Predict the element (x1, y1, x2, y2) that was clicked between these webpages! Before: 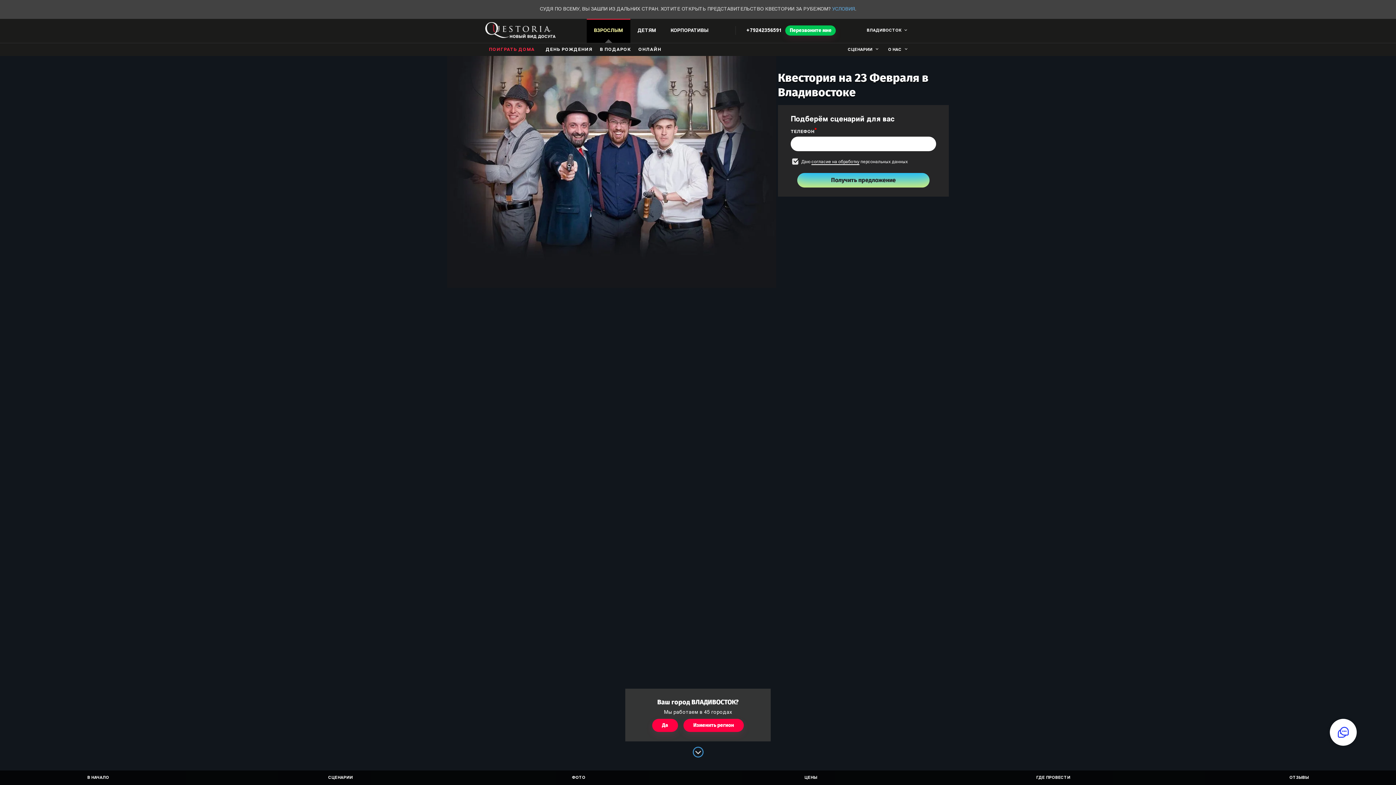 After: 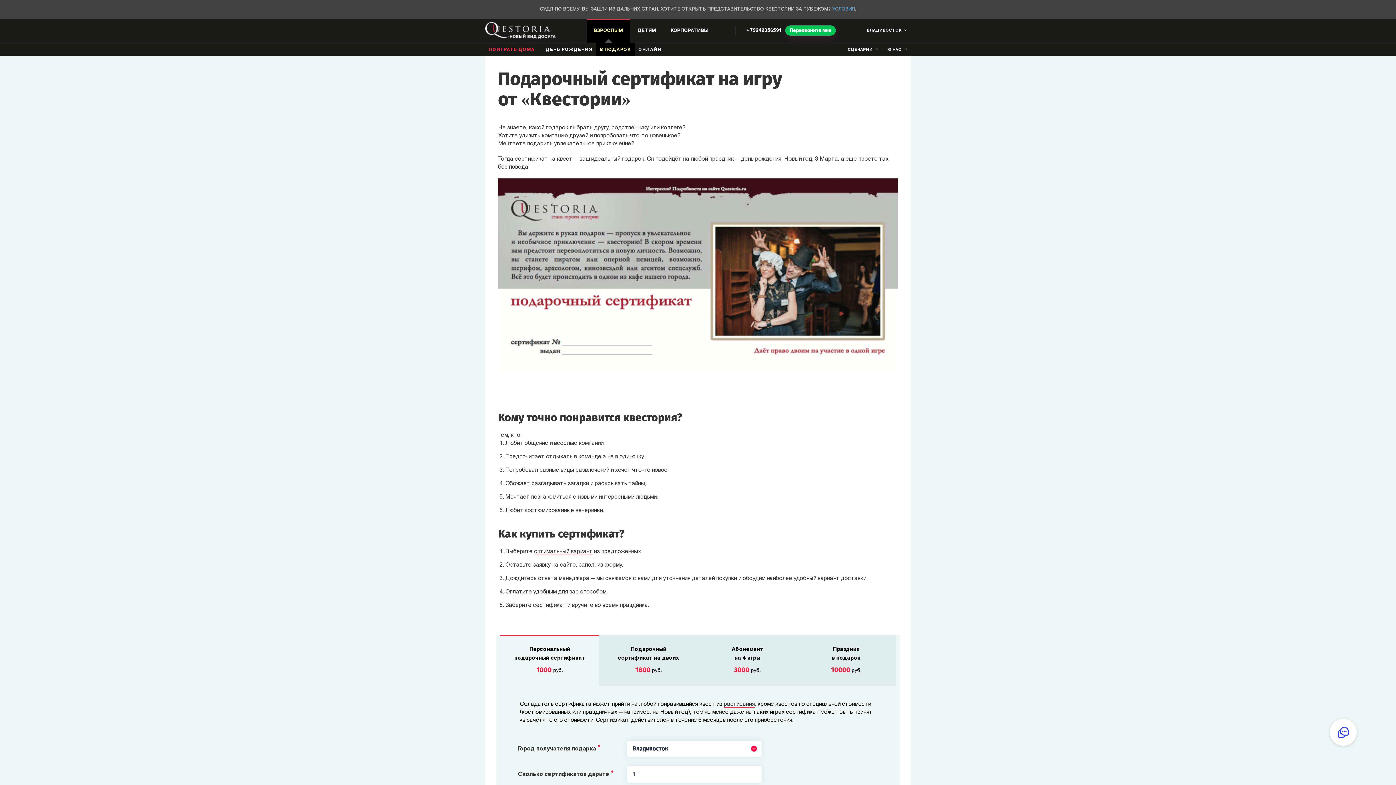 Action: label: В ПОДАРОК bbox: (596, 42, 634, 56)